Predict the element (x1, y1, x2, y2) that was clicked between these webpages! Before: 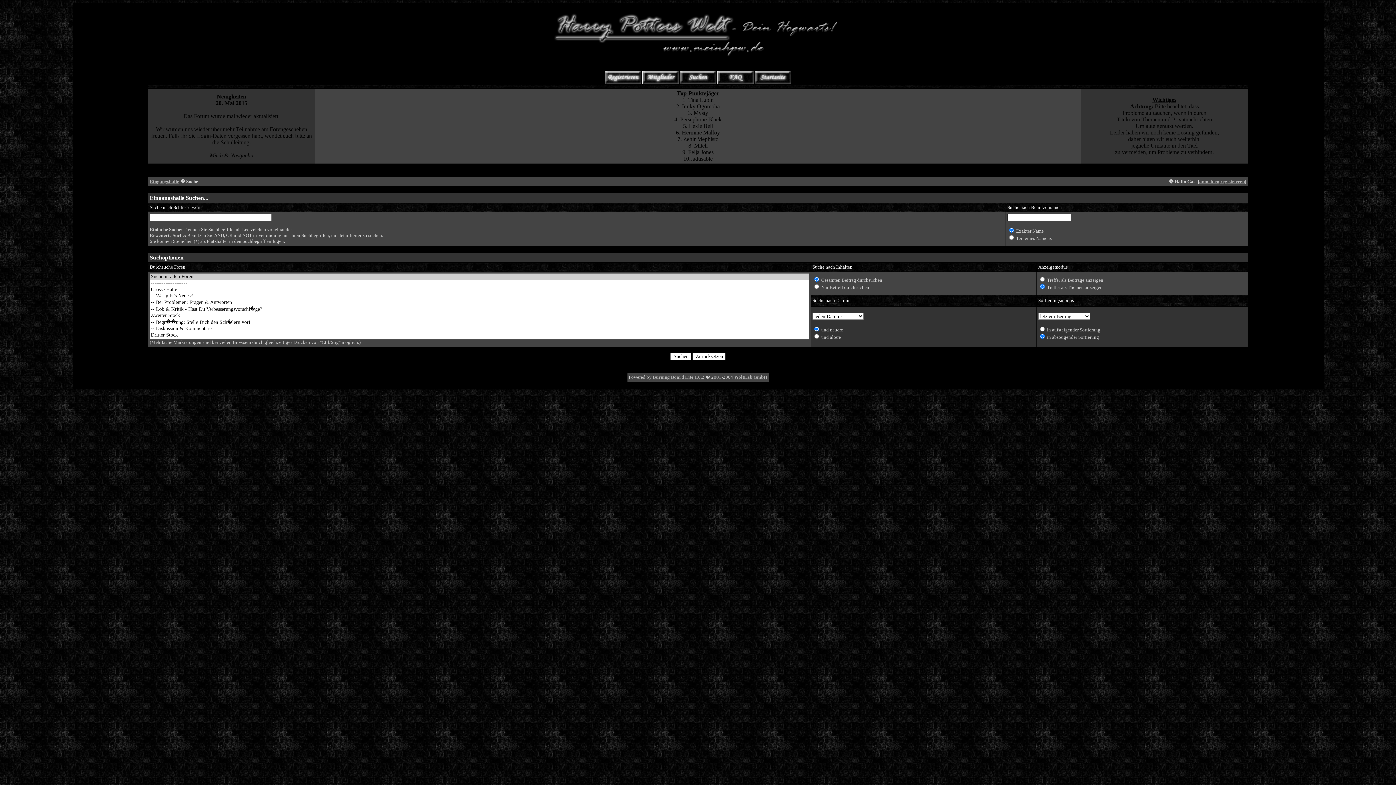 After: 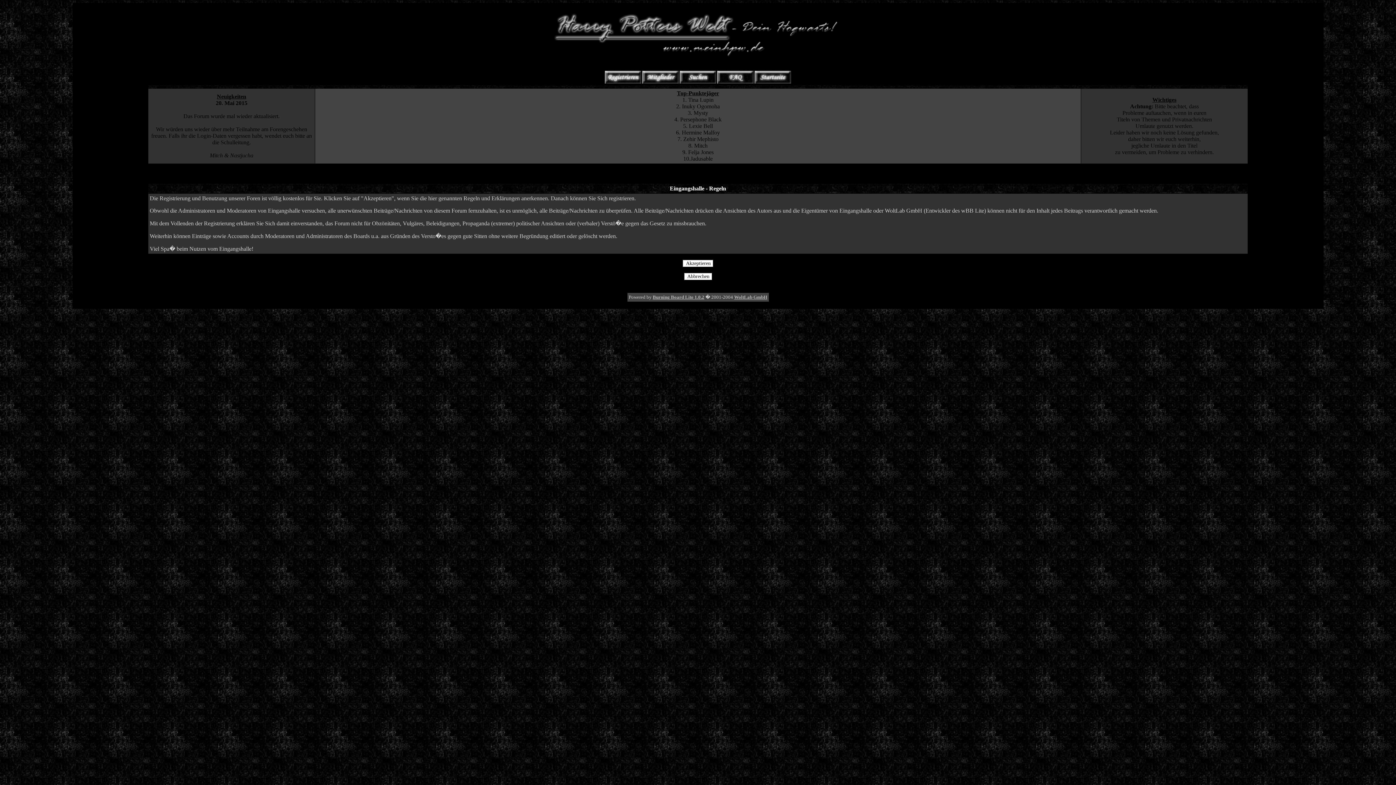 Action: bbox: (605, 79, 641, 84)